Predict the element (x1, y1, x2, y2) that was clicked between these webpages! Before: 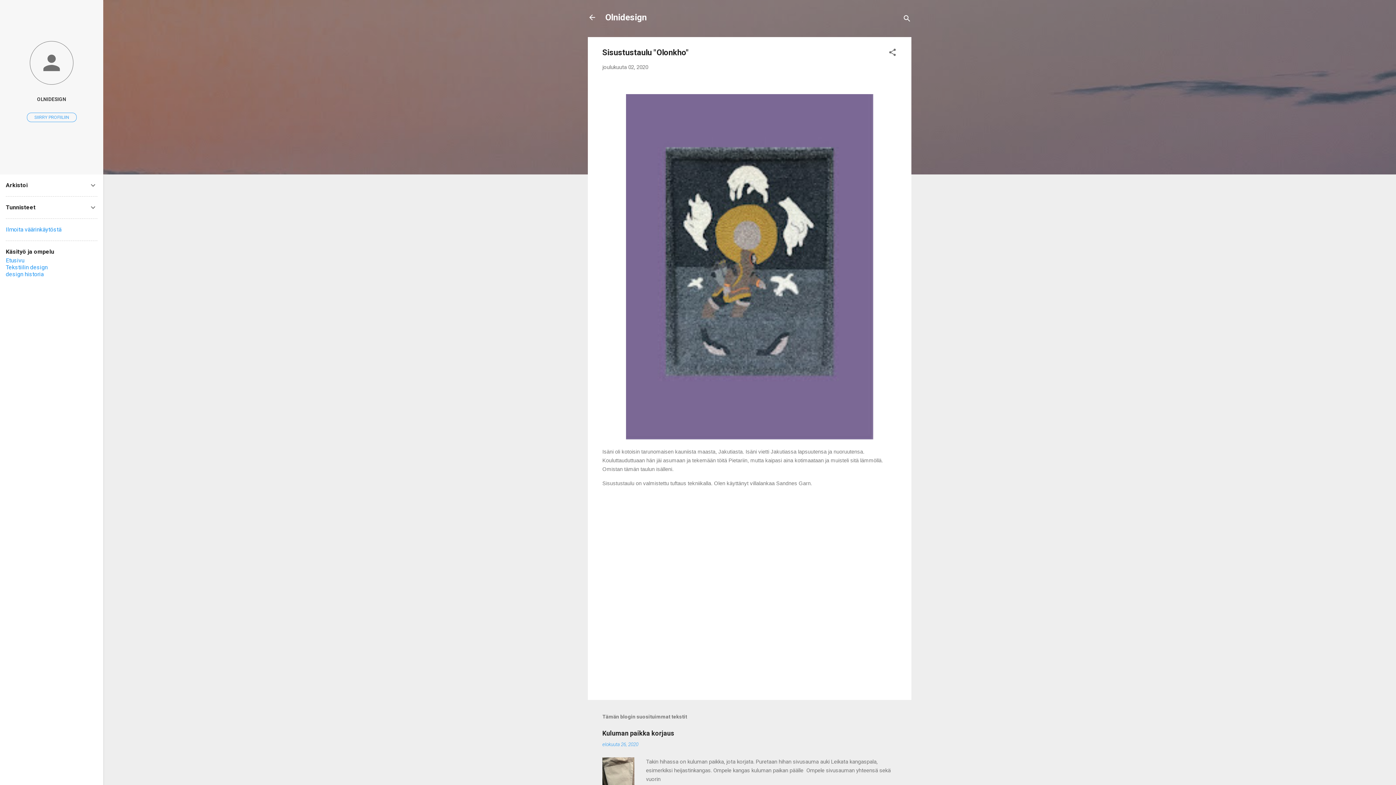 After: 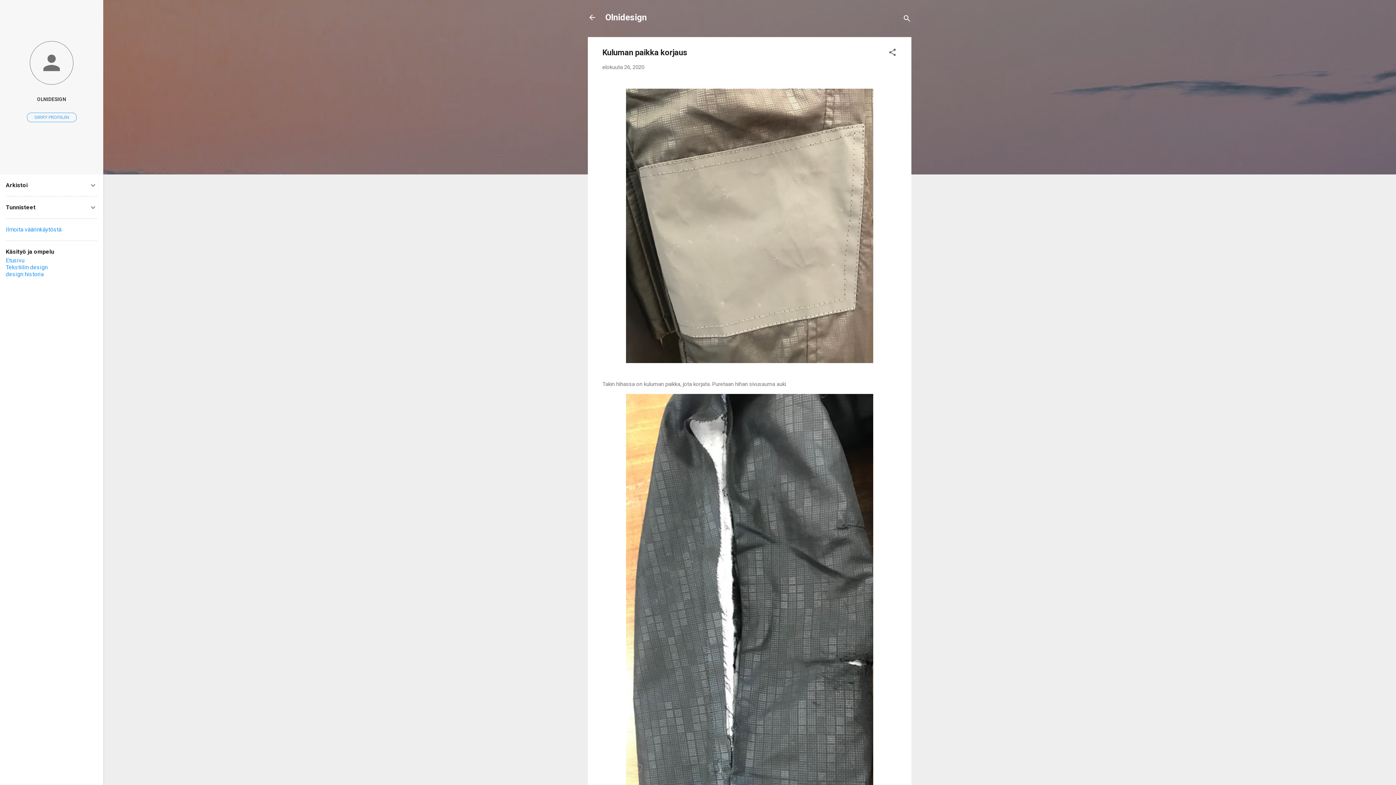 Action: label: elokuuta 26, 2020 bbox: (602, 741, 638, 747)